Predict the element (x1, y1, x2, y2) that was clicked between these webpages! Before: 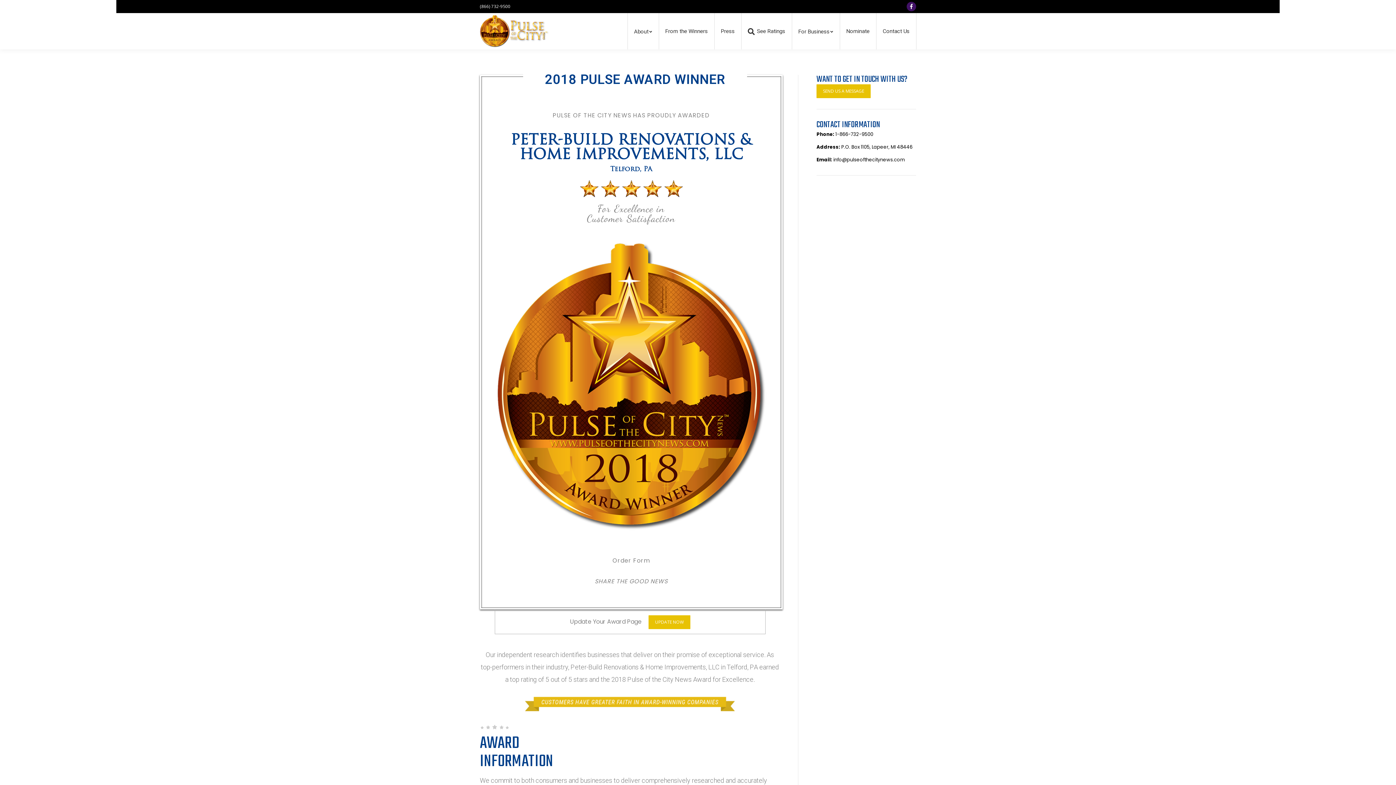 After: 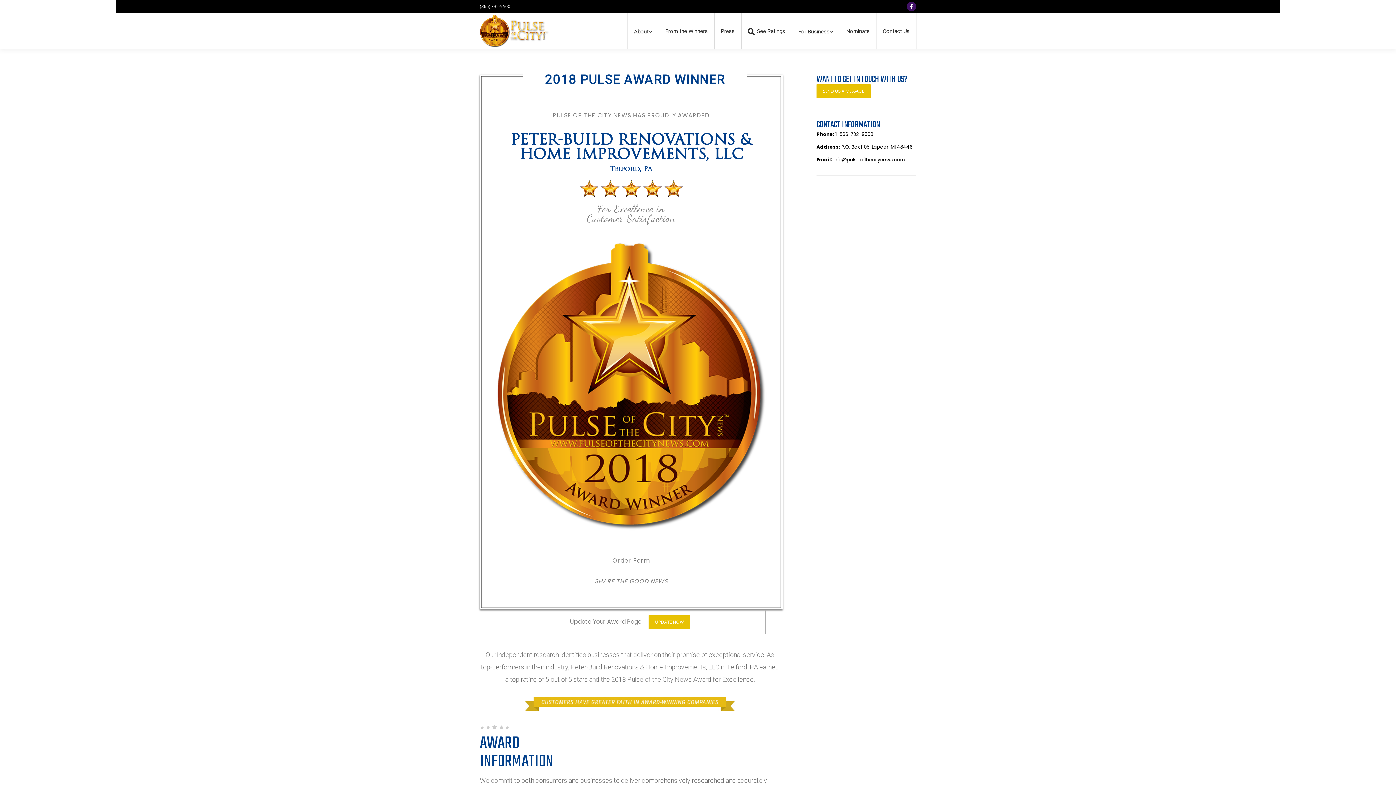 Action: label: Facebook bbox: (906, 1, 916, 11)